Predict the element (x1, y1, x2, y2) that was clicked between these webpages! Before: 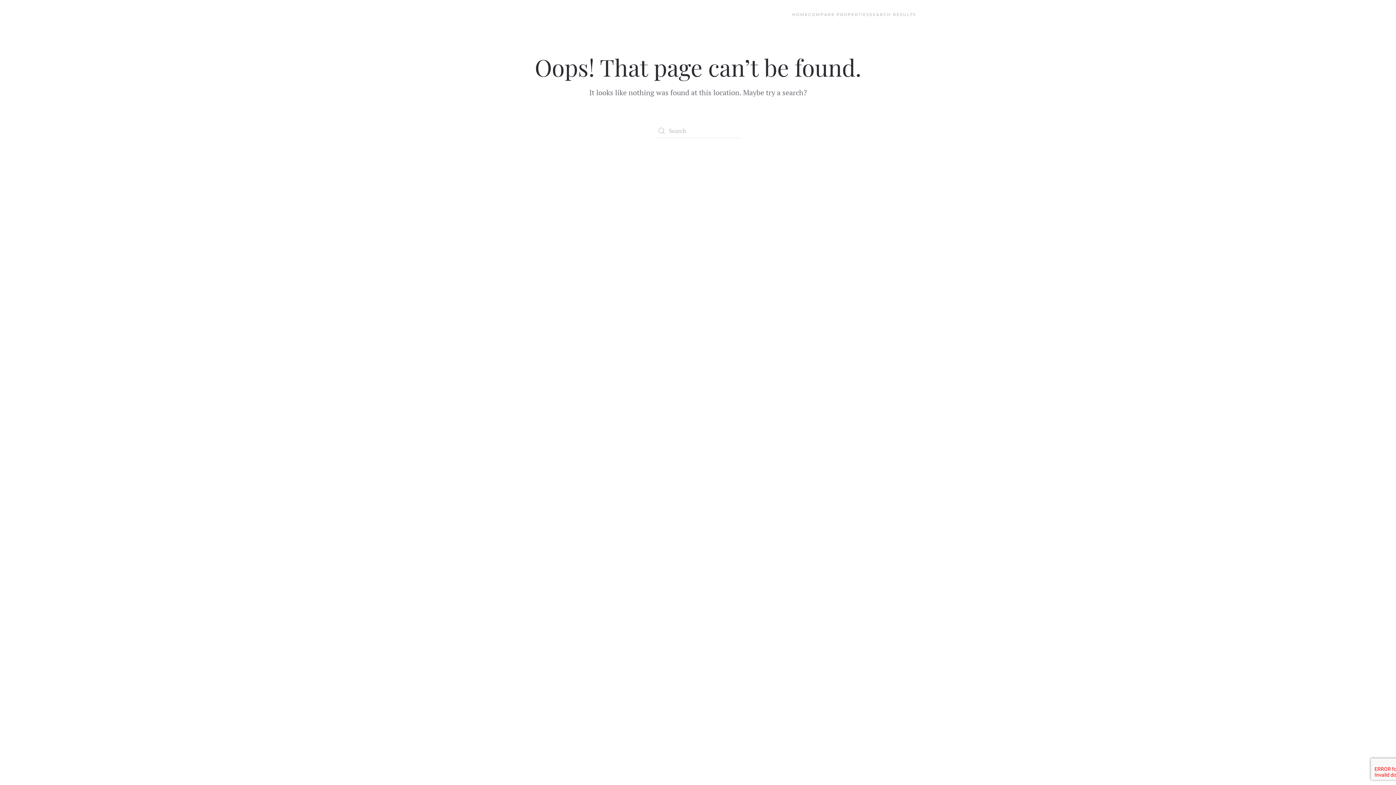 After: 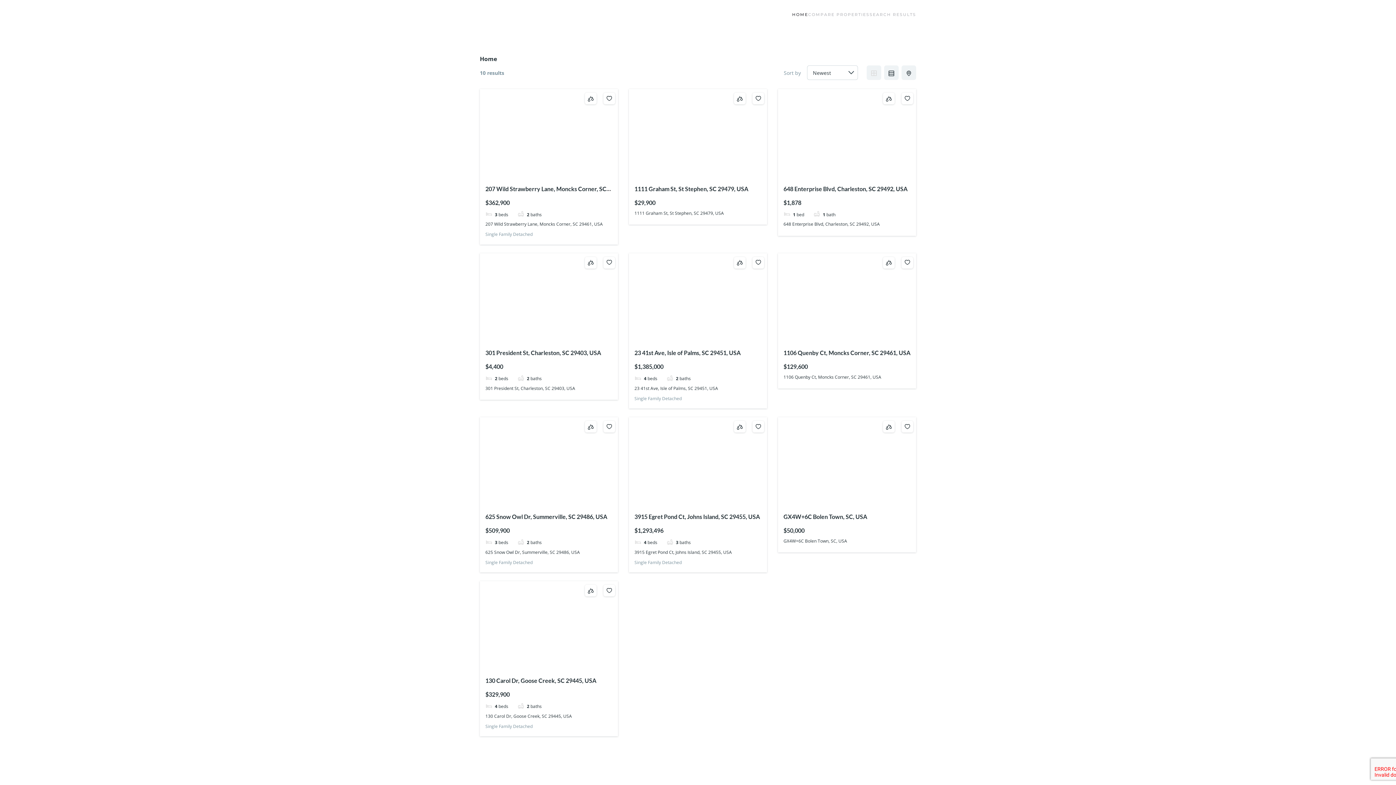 Action: label: HOME bbox: (792, 0, 808, 29)